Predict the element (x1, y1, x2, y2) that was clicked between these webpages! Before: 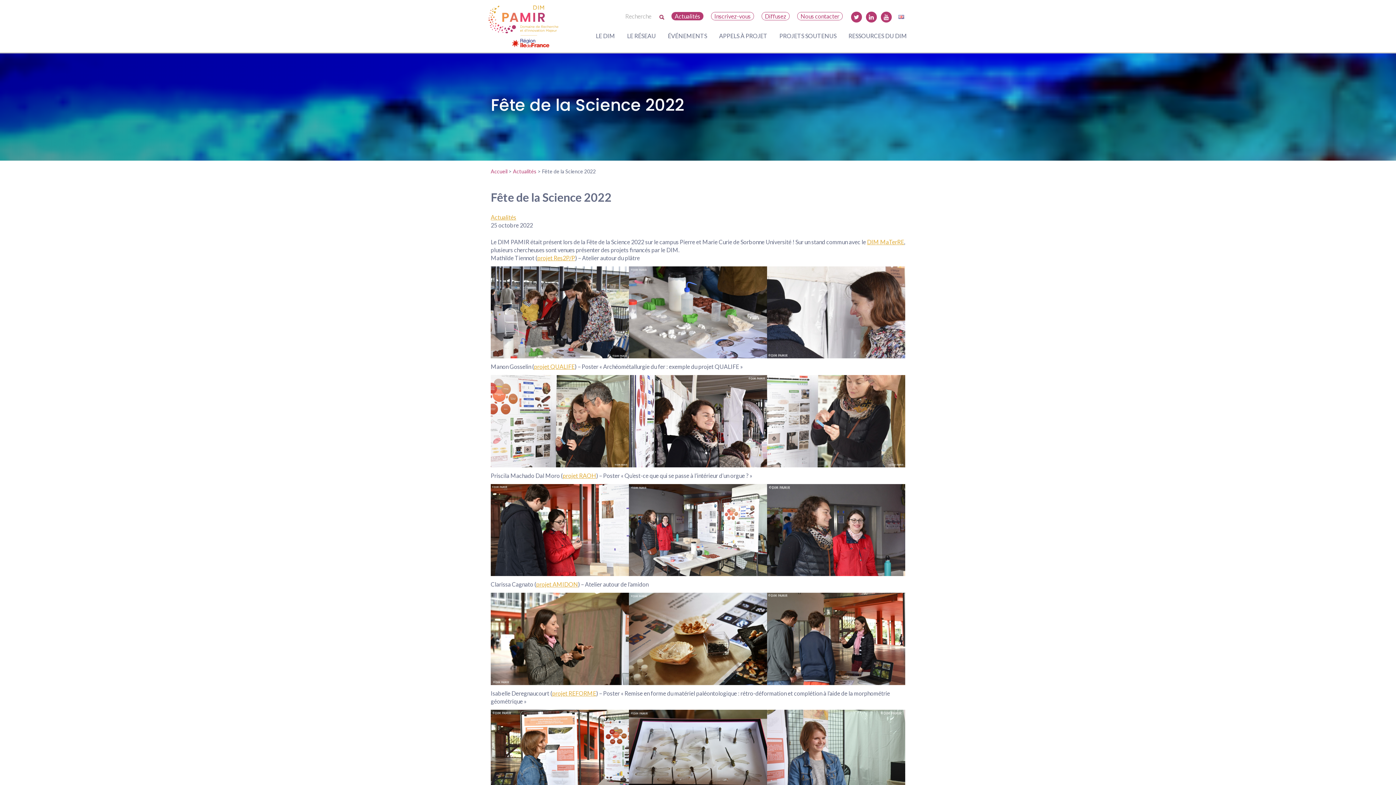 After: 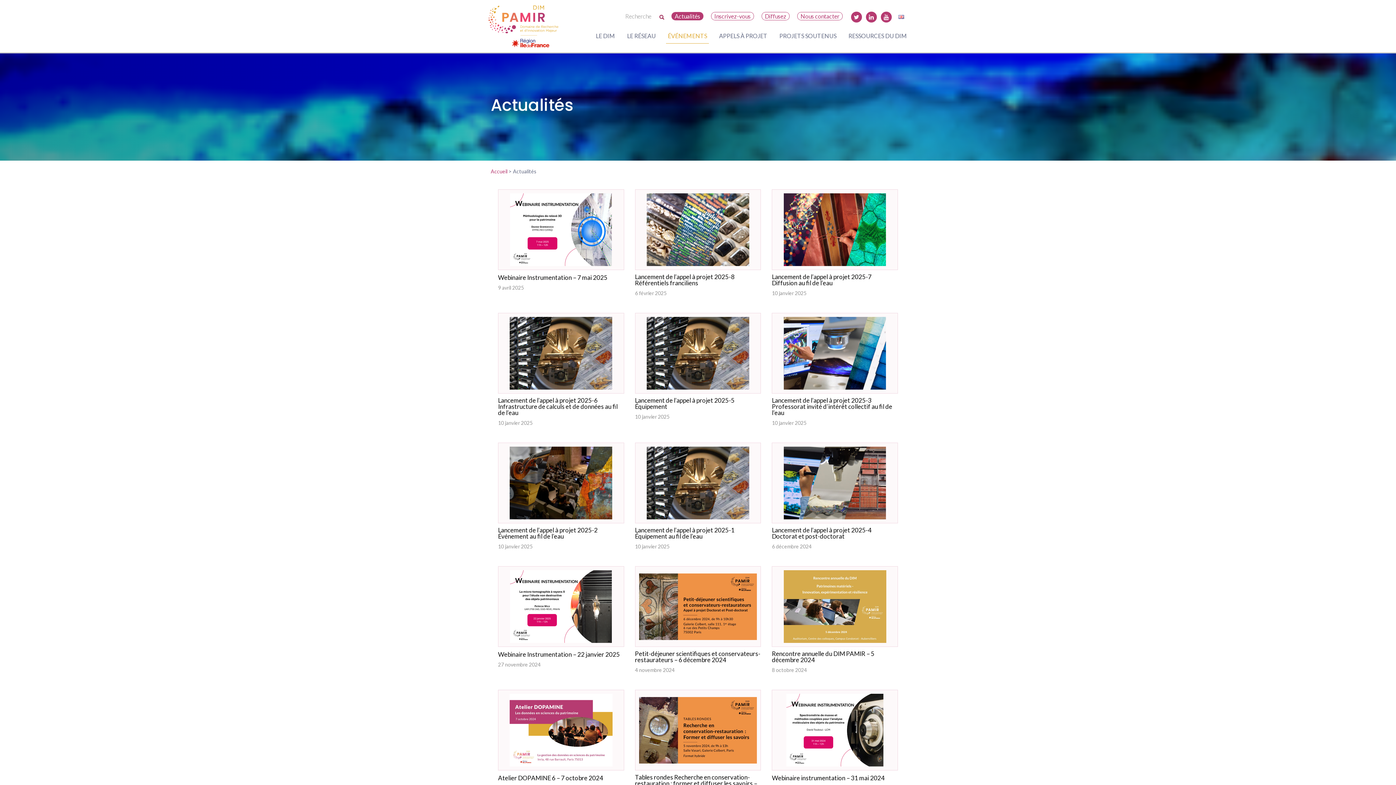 Action: label: Actualités bbox: (672, 12, 703, 20)